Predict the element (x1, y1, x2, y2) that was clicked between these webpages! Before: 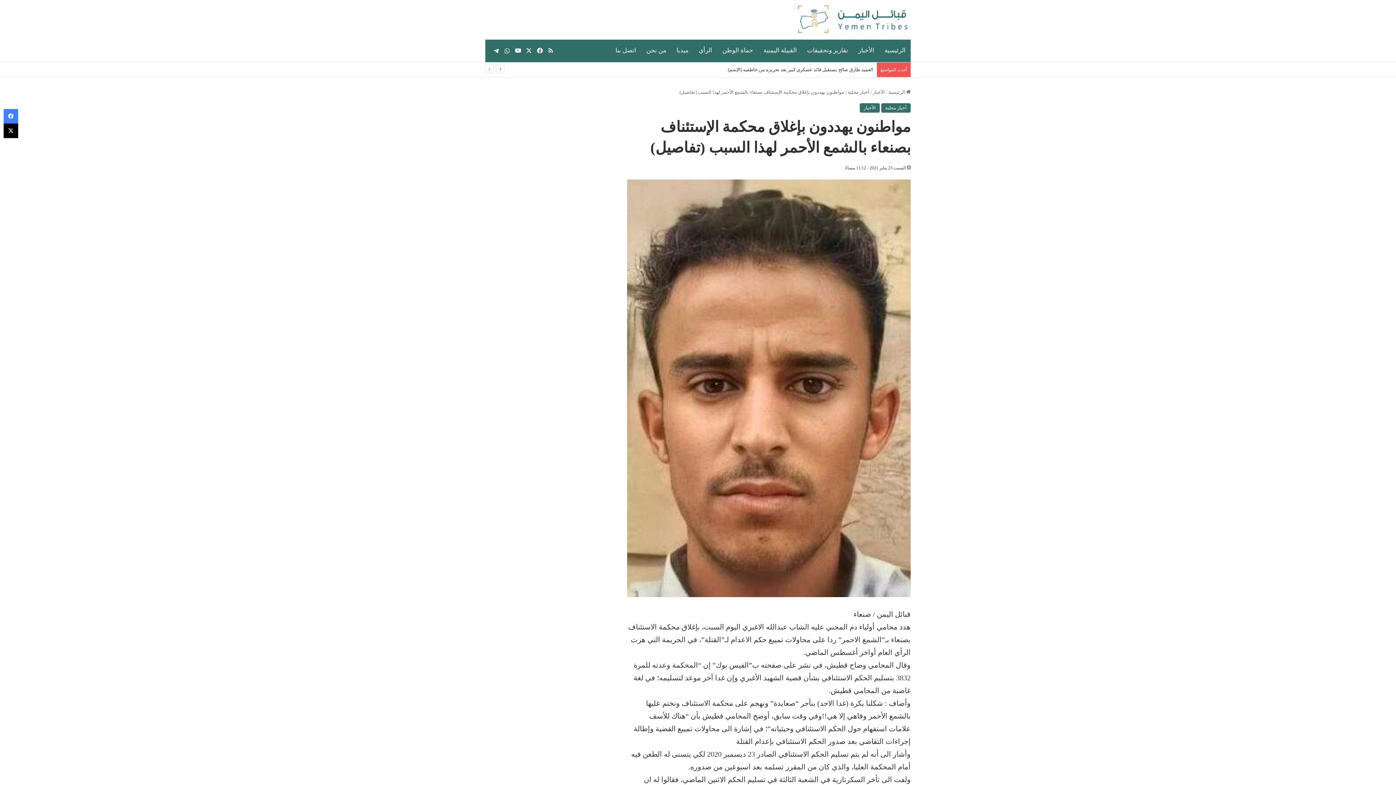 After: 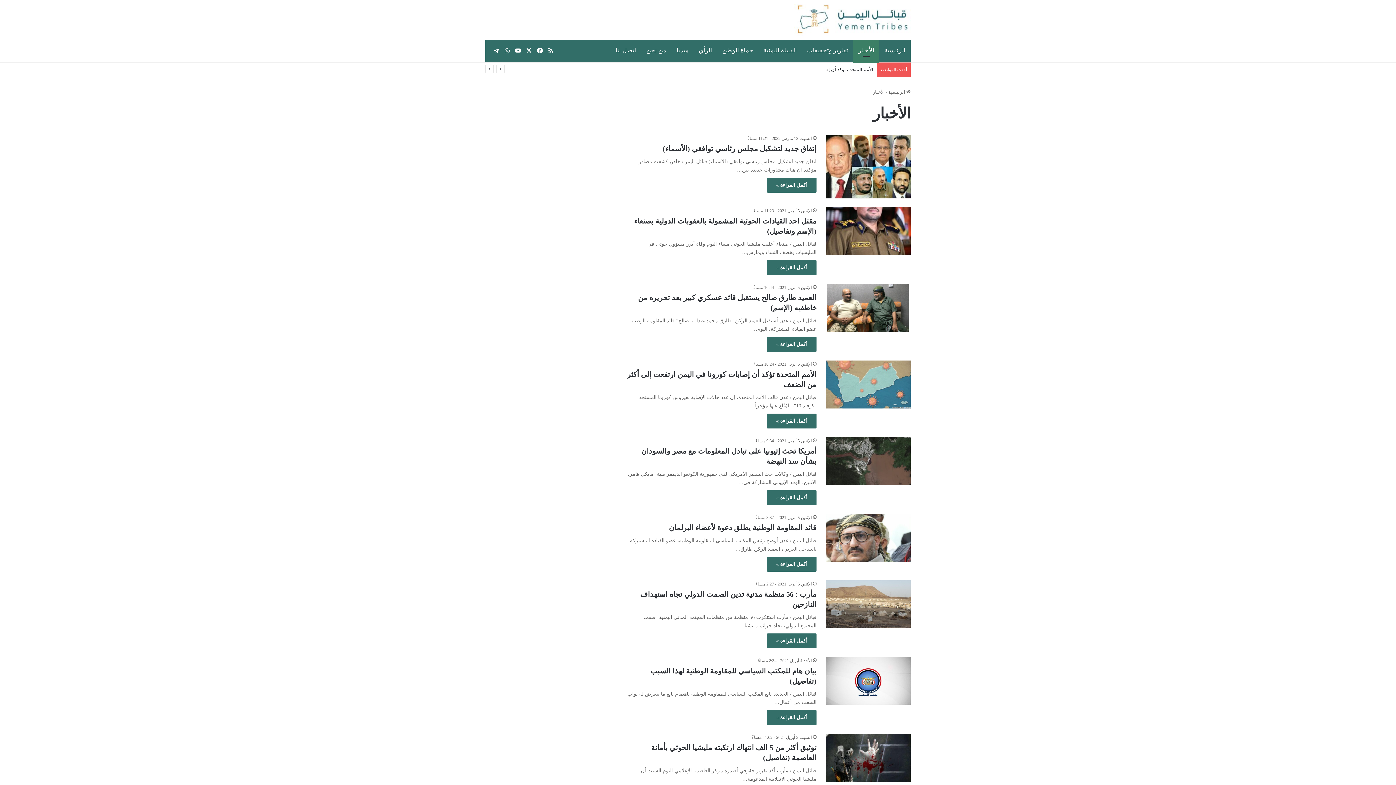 Action: label: الأخبار bbox: (860, 103, 880, 112)